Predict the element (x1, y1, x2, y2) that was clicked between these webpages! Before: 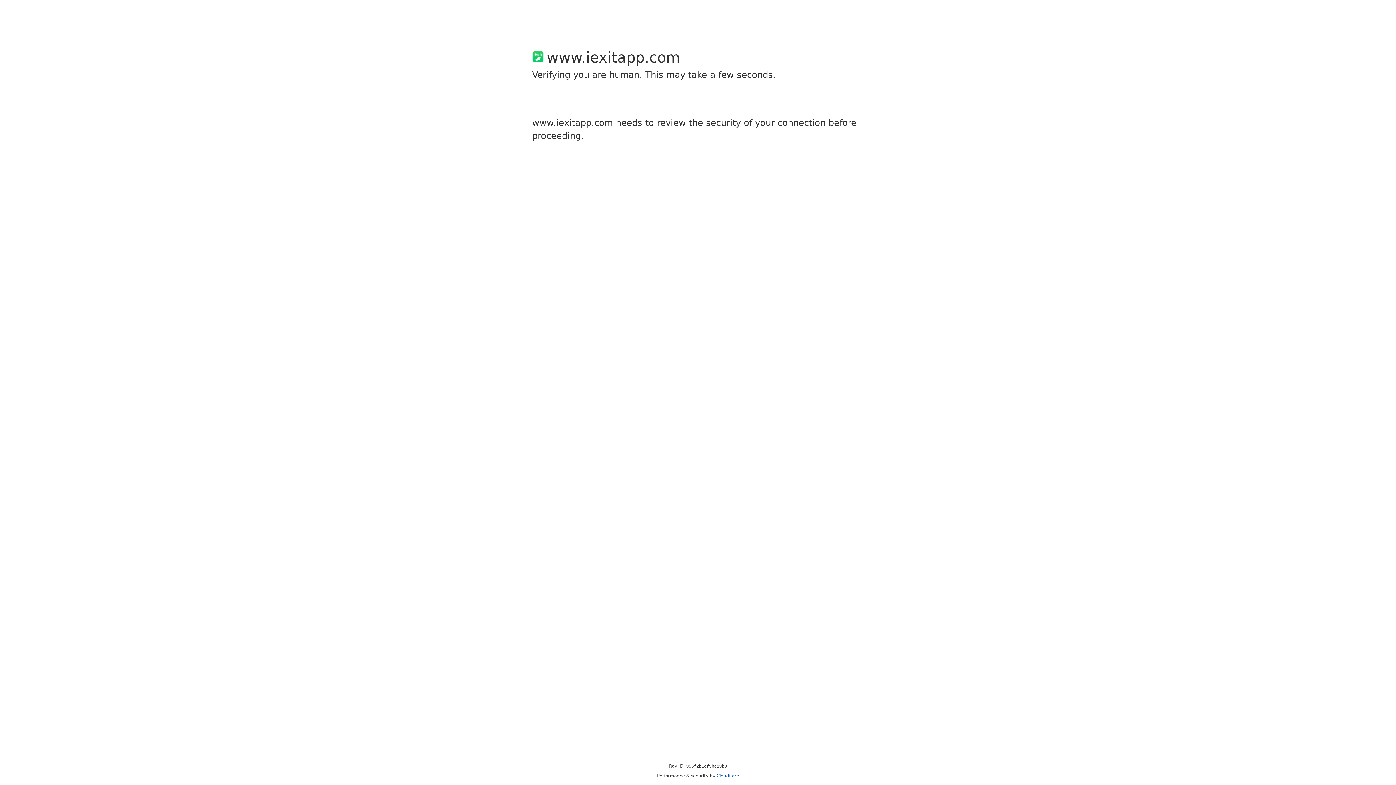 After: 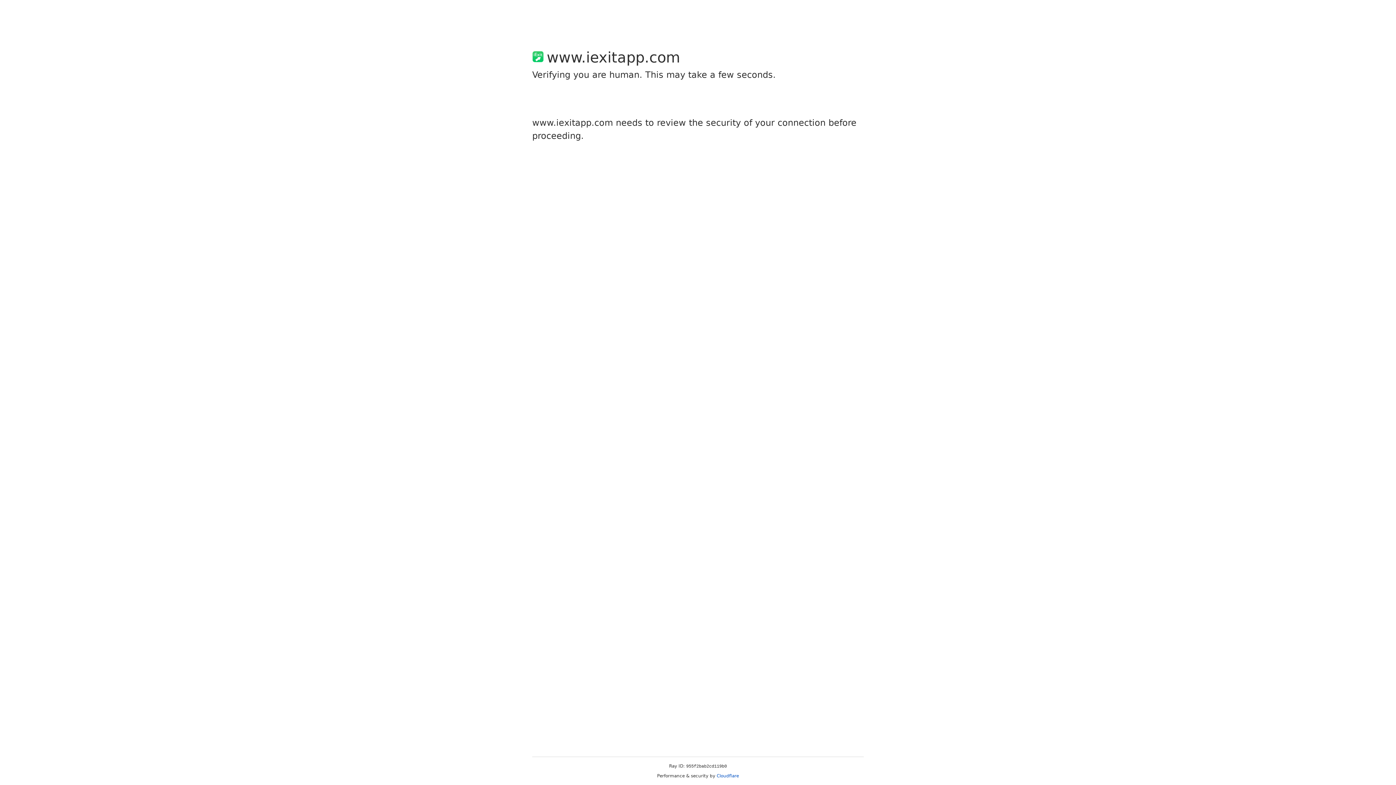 Action: bbox: (716, 773, 739, 778) label: Cloudflare